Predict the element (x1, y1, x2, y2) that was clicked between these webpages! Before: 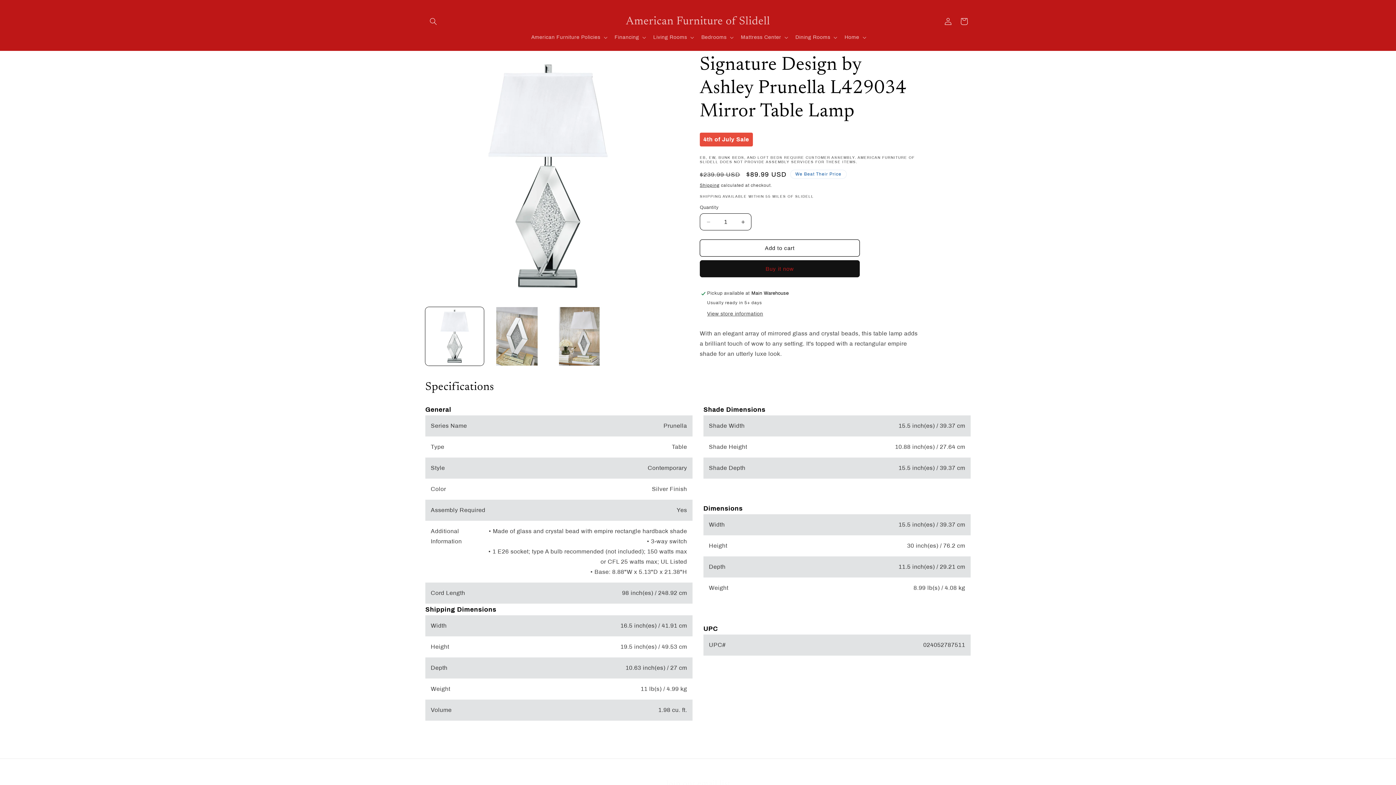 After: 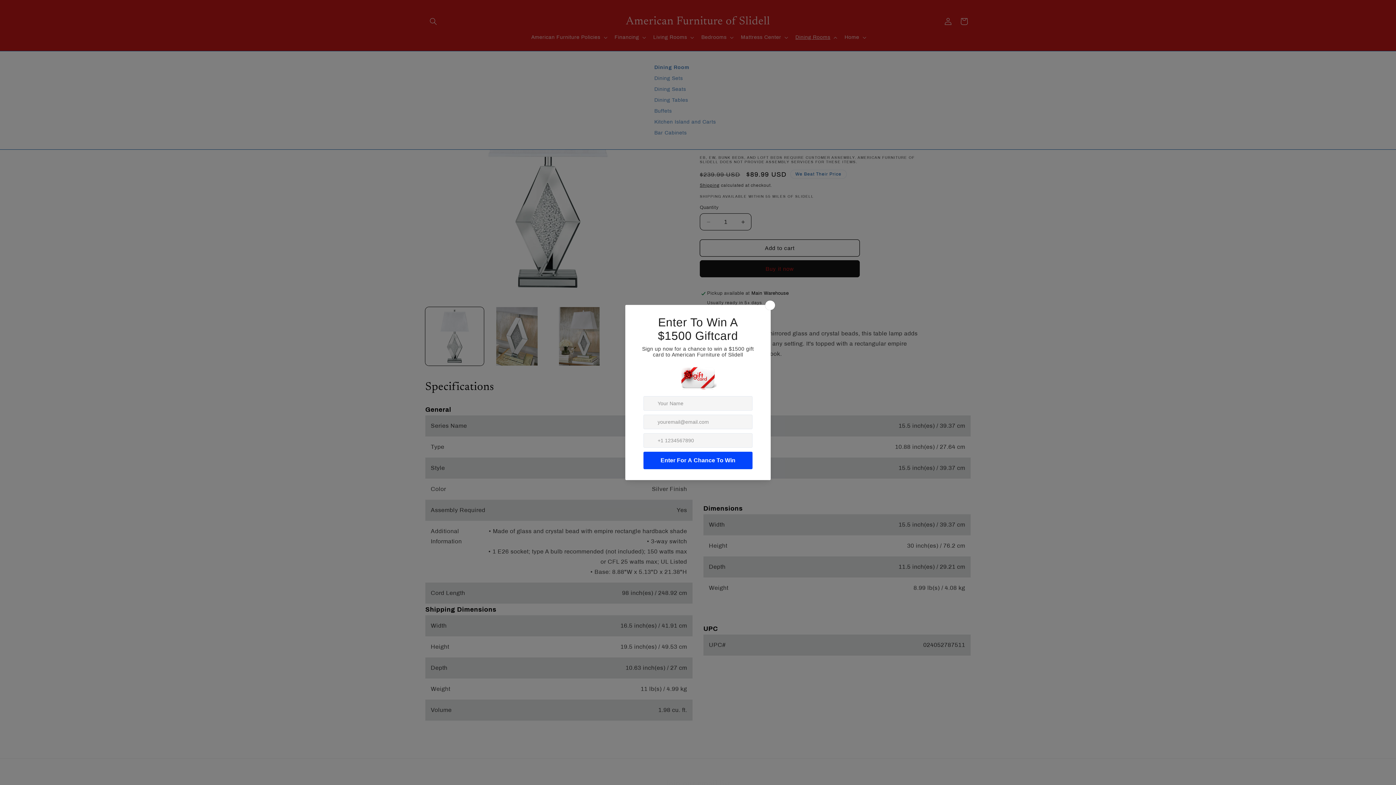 Action: bbox: (791, 29, 840, 45) label: Dining Rooms